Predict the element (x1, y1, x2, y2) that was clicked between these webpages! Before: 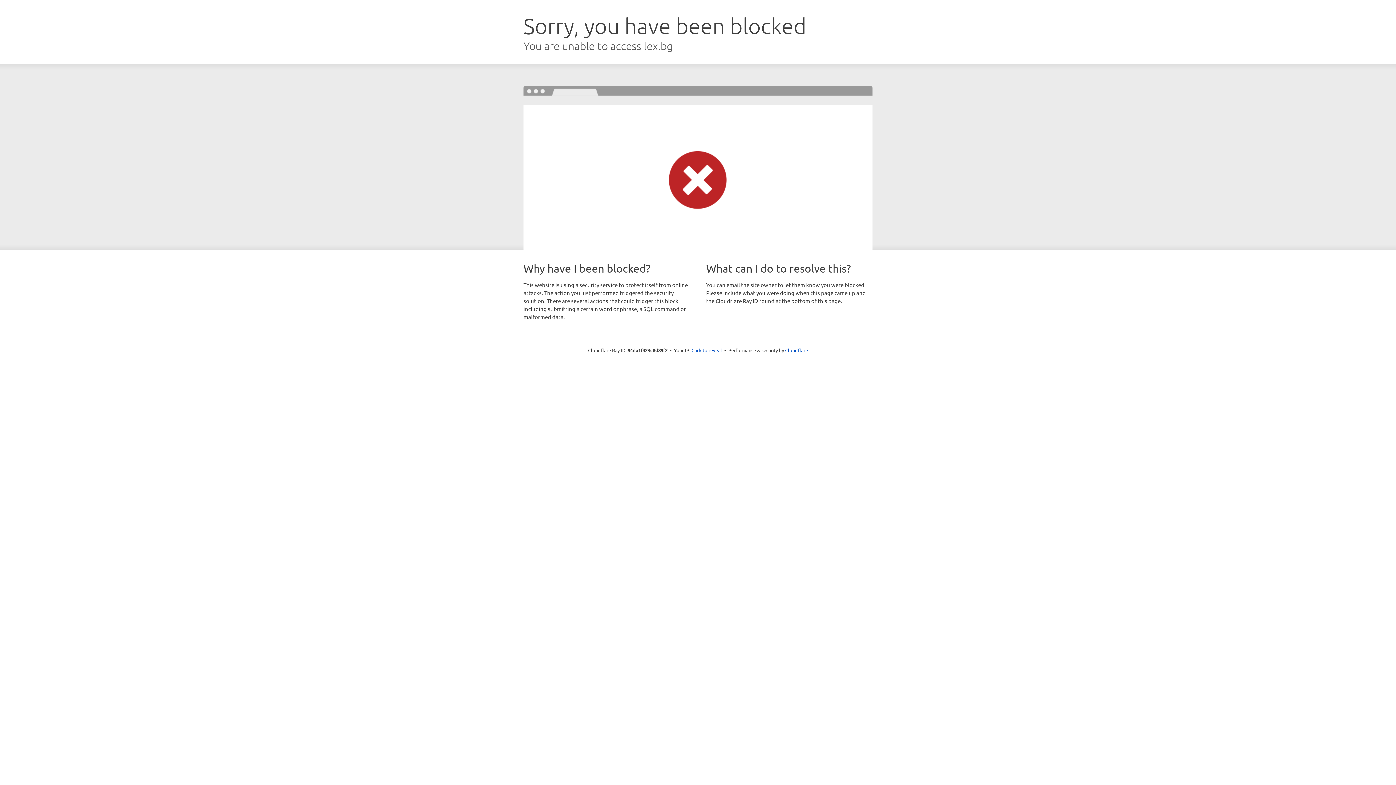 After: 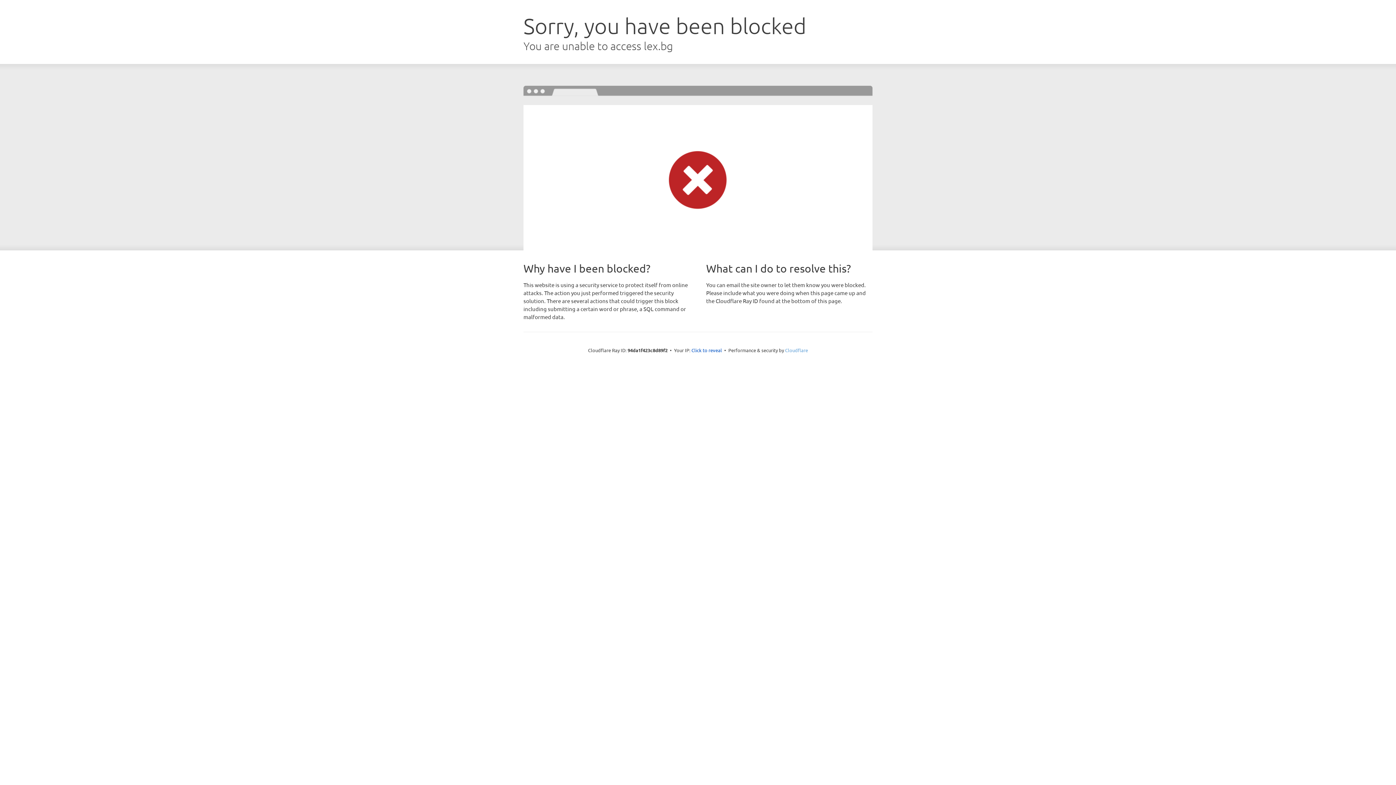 Action: bbox: (785, 347, 808, 353) label: Cloudflare